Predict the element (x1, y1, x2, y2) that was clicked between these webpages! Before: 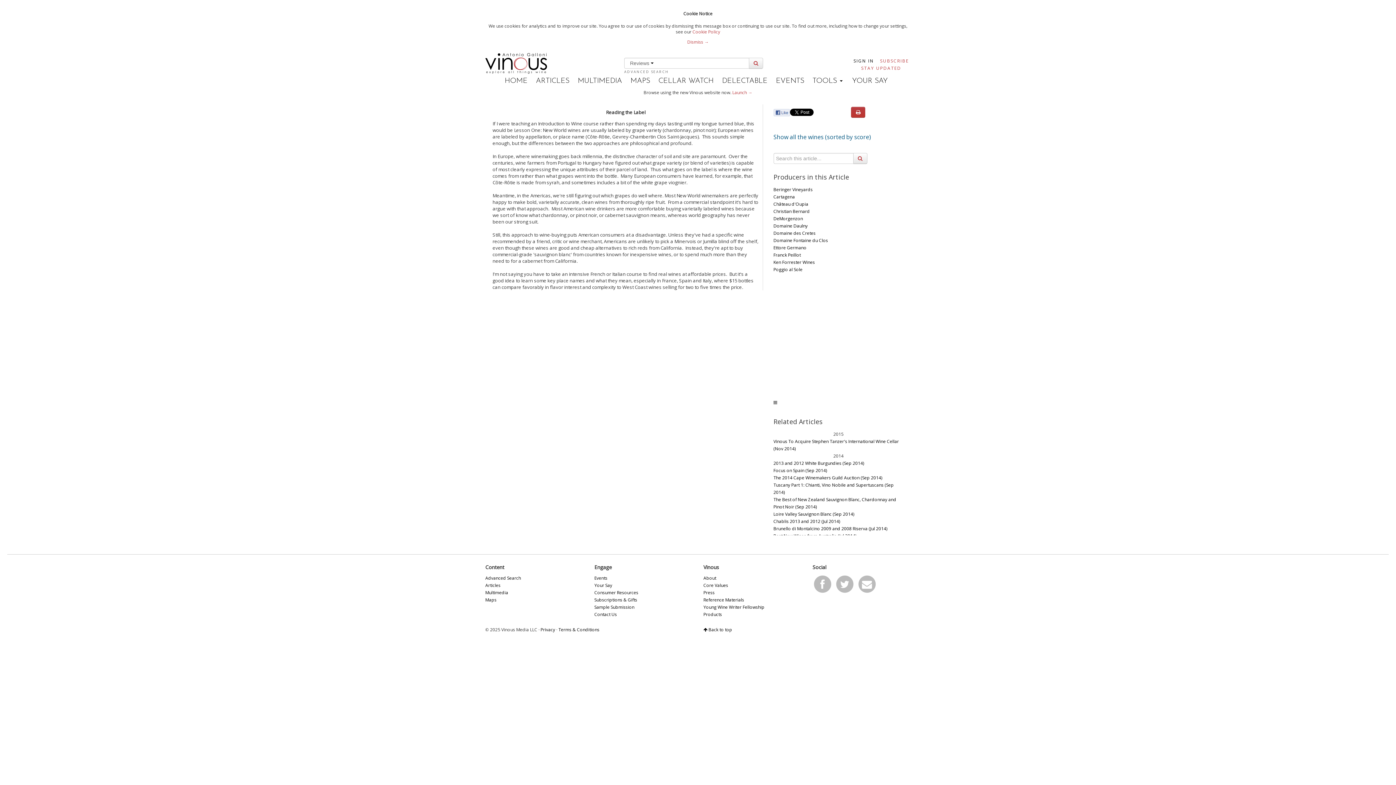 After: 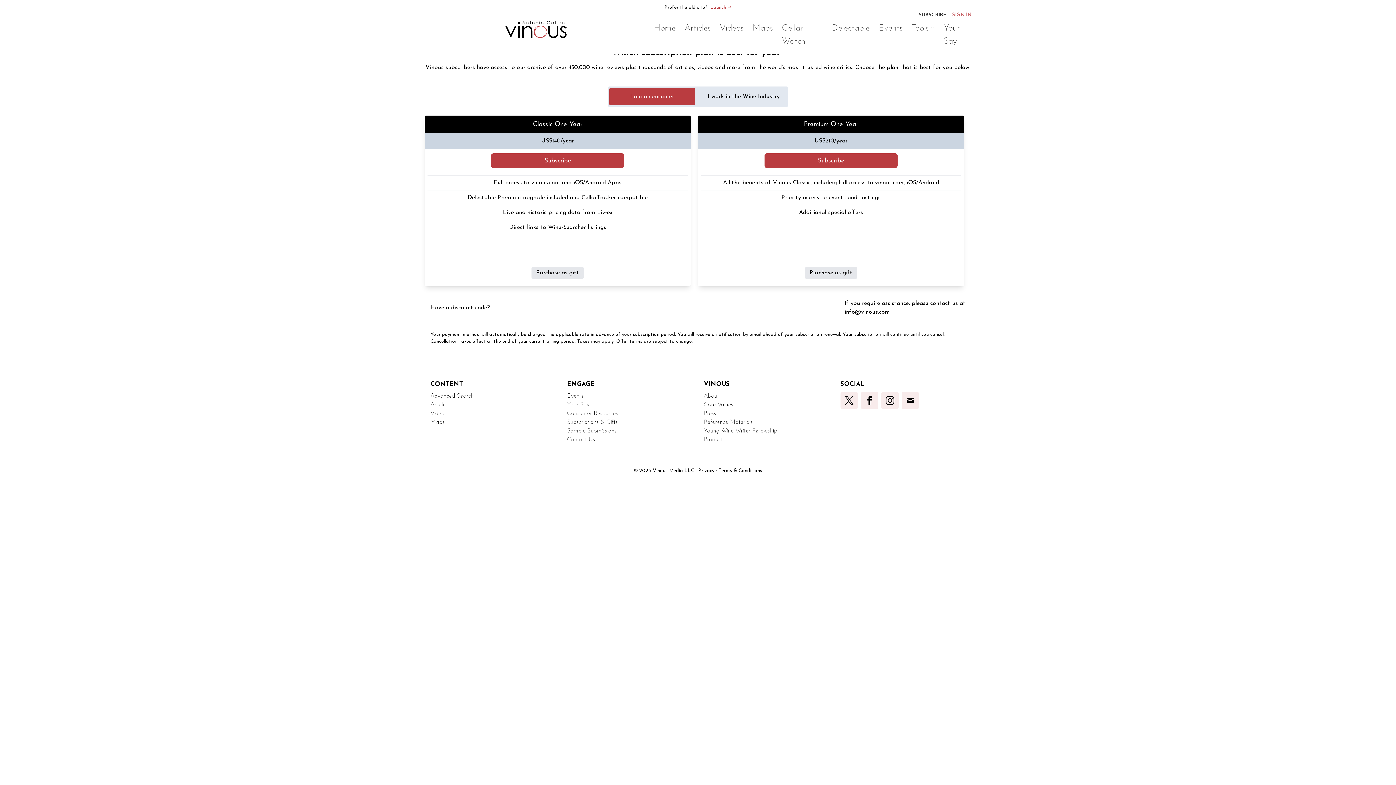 Action: bbox: (880, 57, 909, 63) label: SUBSCRIBE